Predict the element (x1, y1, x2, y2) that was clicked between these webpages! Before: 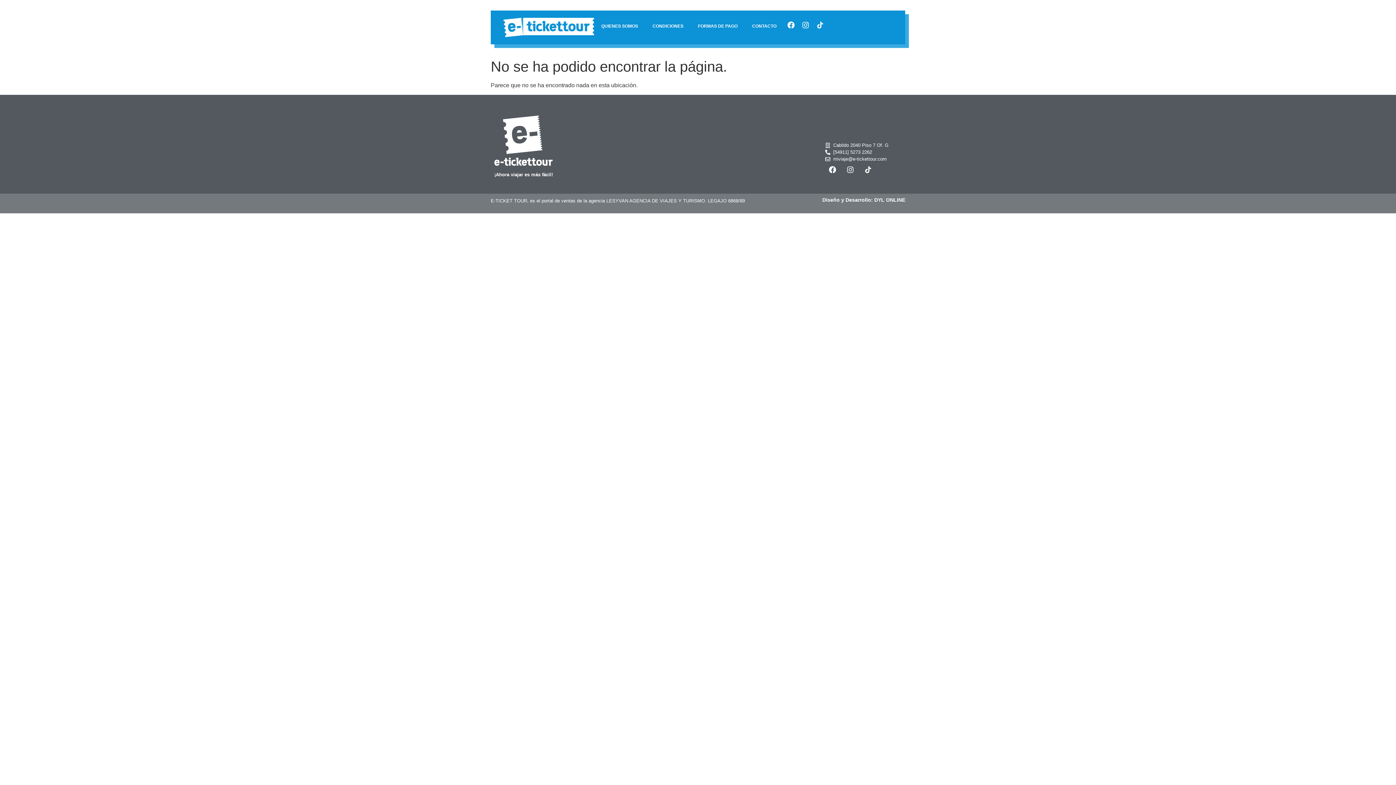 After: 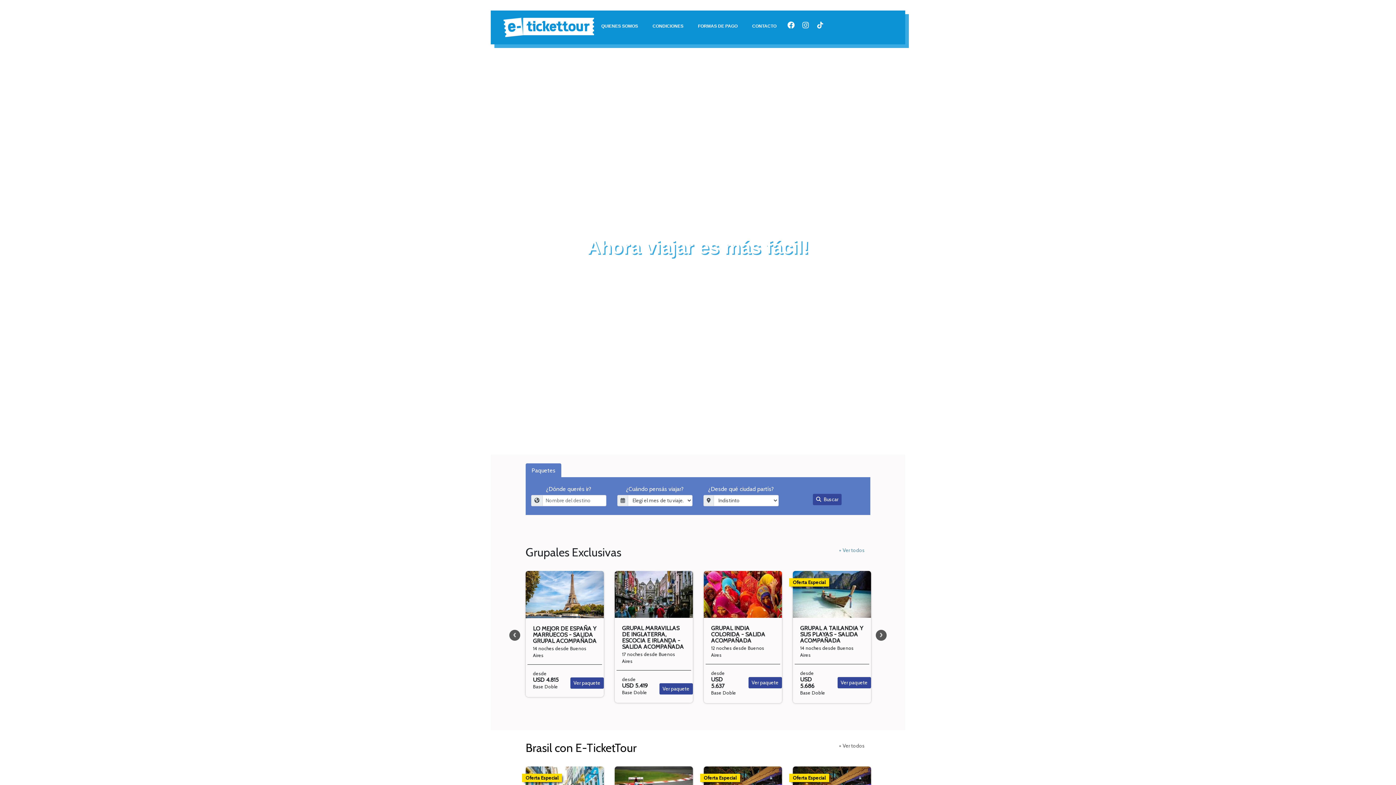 Action: bbox: (494, 111, 552, 169)